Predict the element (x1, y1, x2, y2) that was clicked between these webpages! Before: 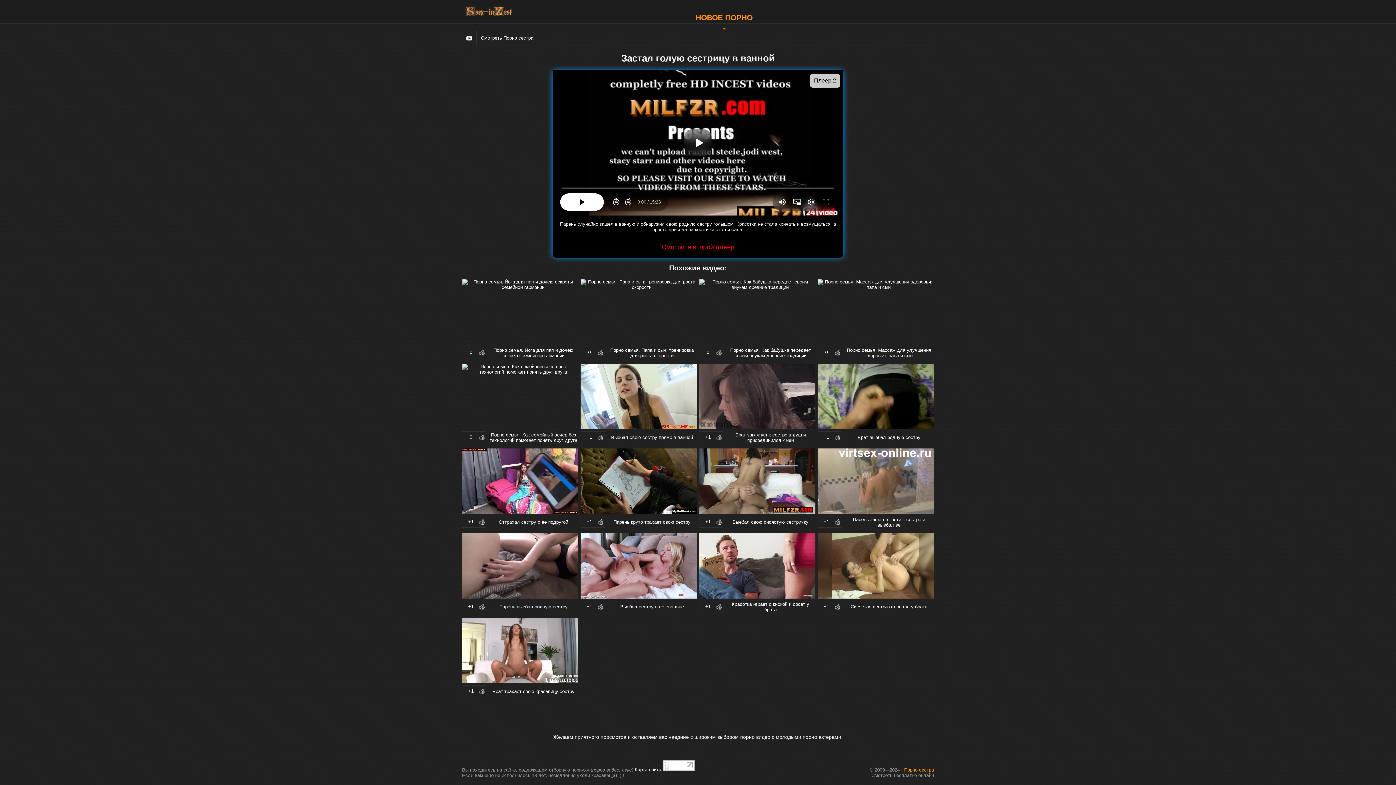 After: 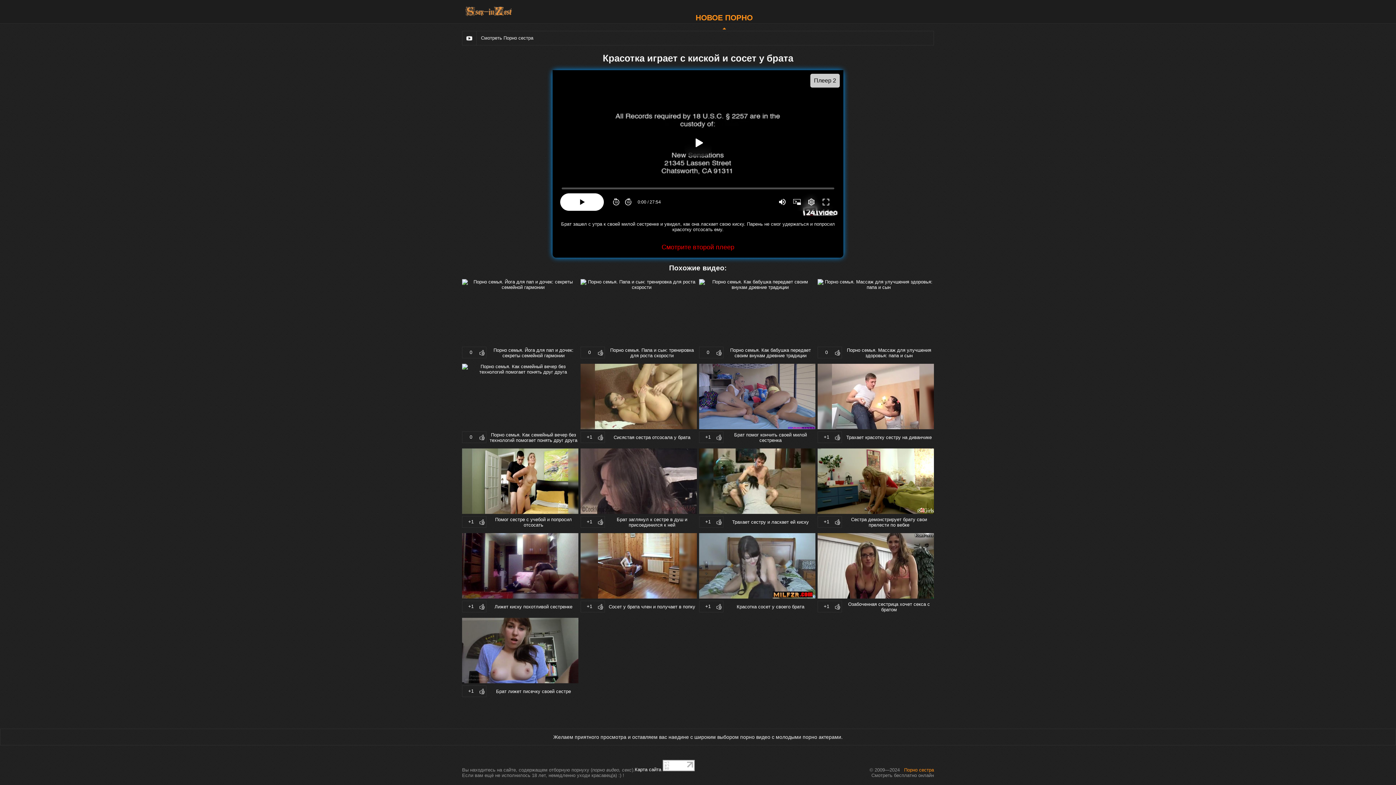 Action: label: +1
Красотка играет с киской и сосет у брата bbox: (699, 533, 815, 612)